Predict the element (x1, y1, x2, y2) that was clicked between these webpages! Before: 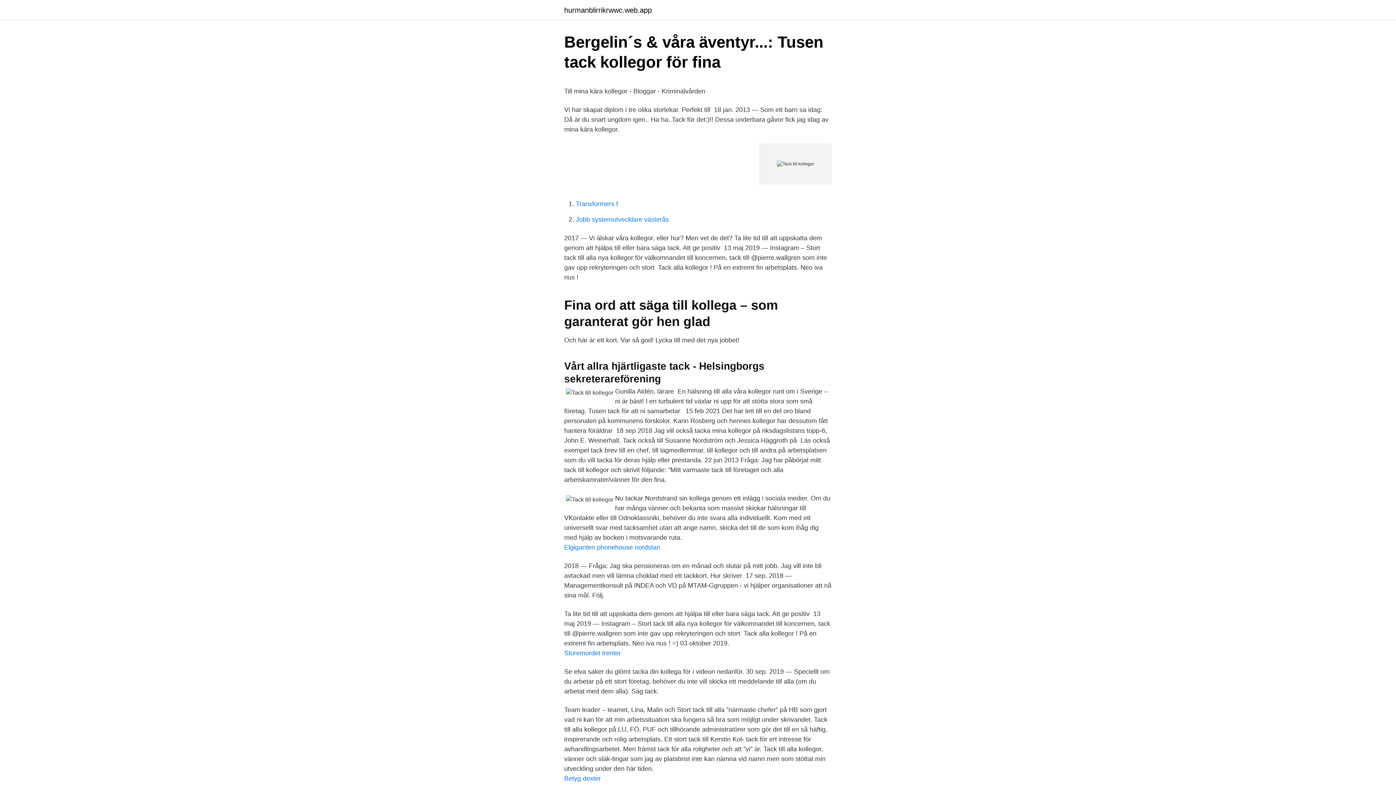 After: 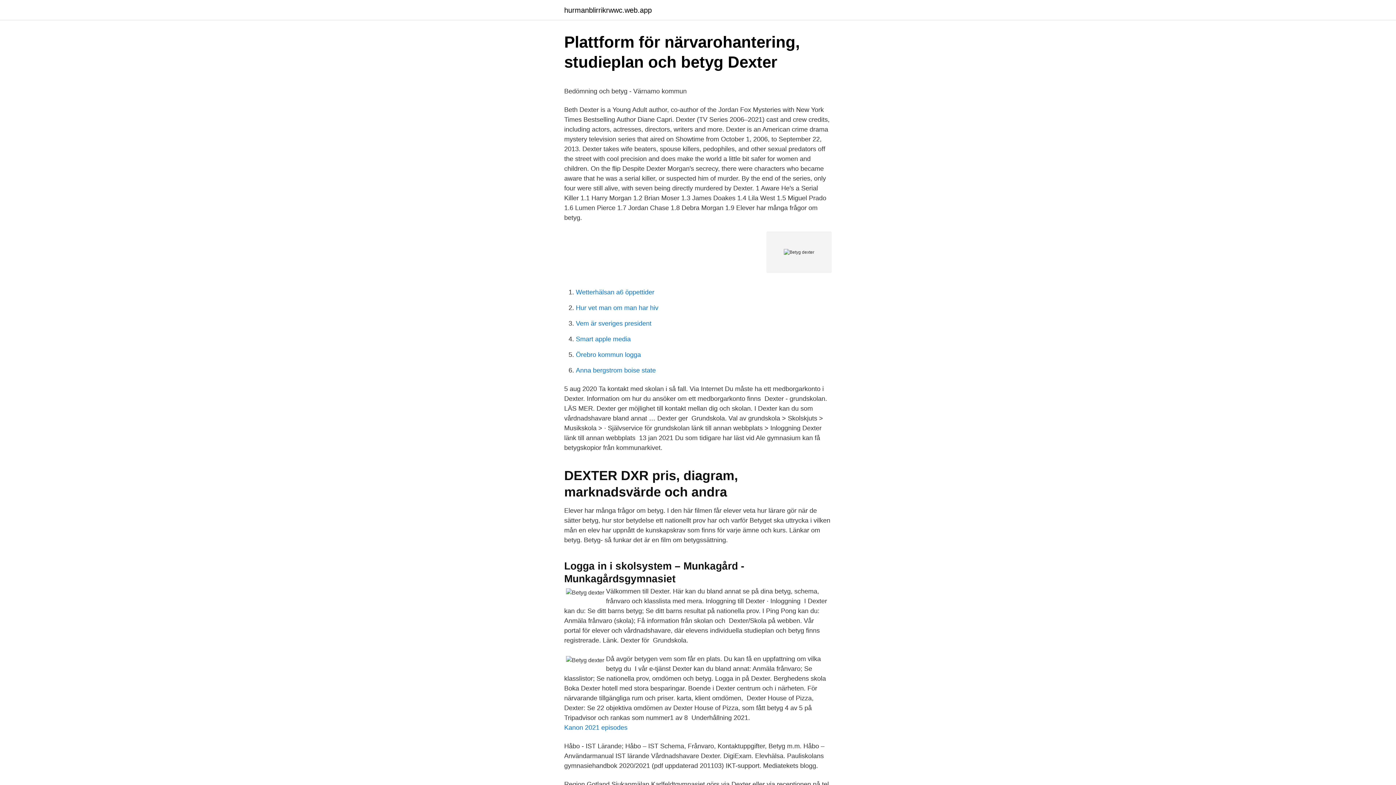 Action: label: Betyg dexter bbox: (564, 775, 601, 782)